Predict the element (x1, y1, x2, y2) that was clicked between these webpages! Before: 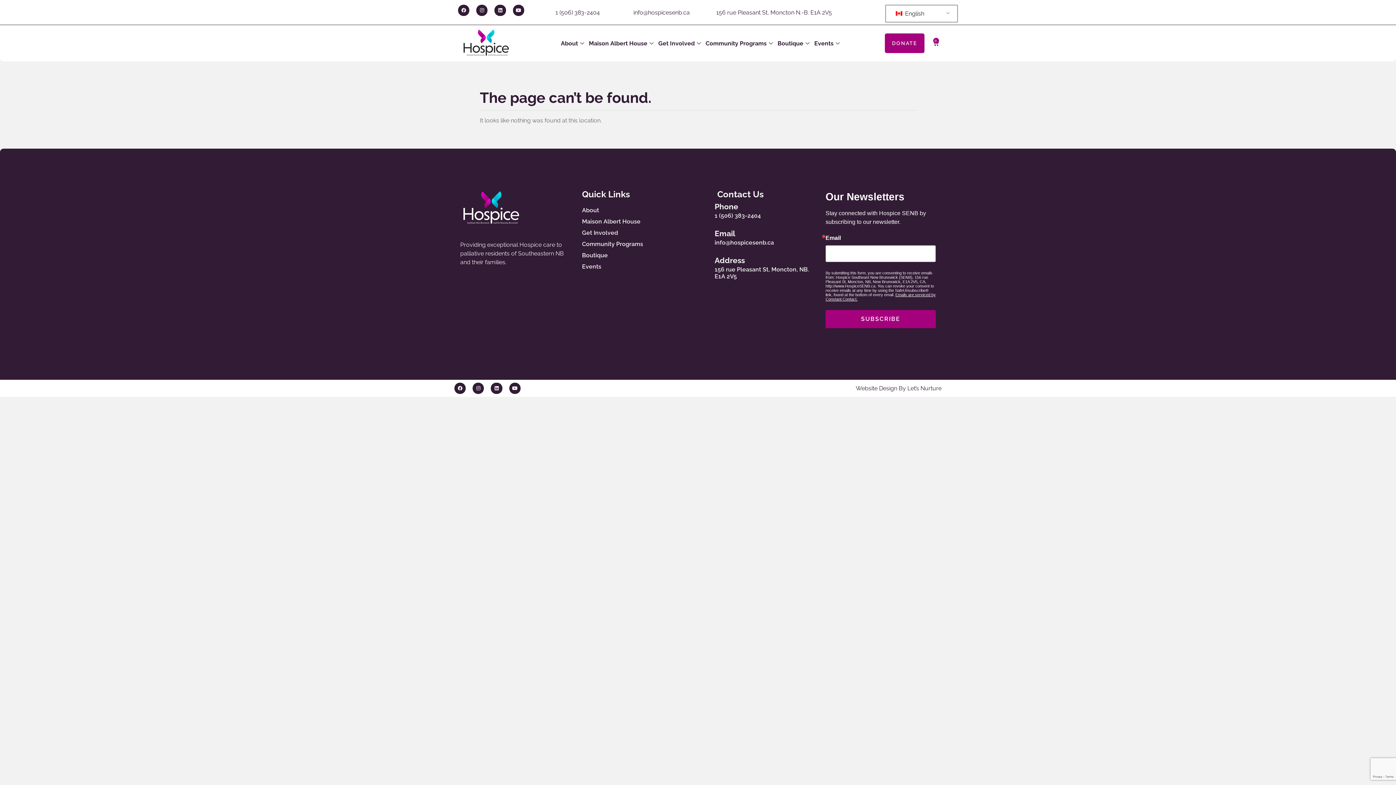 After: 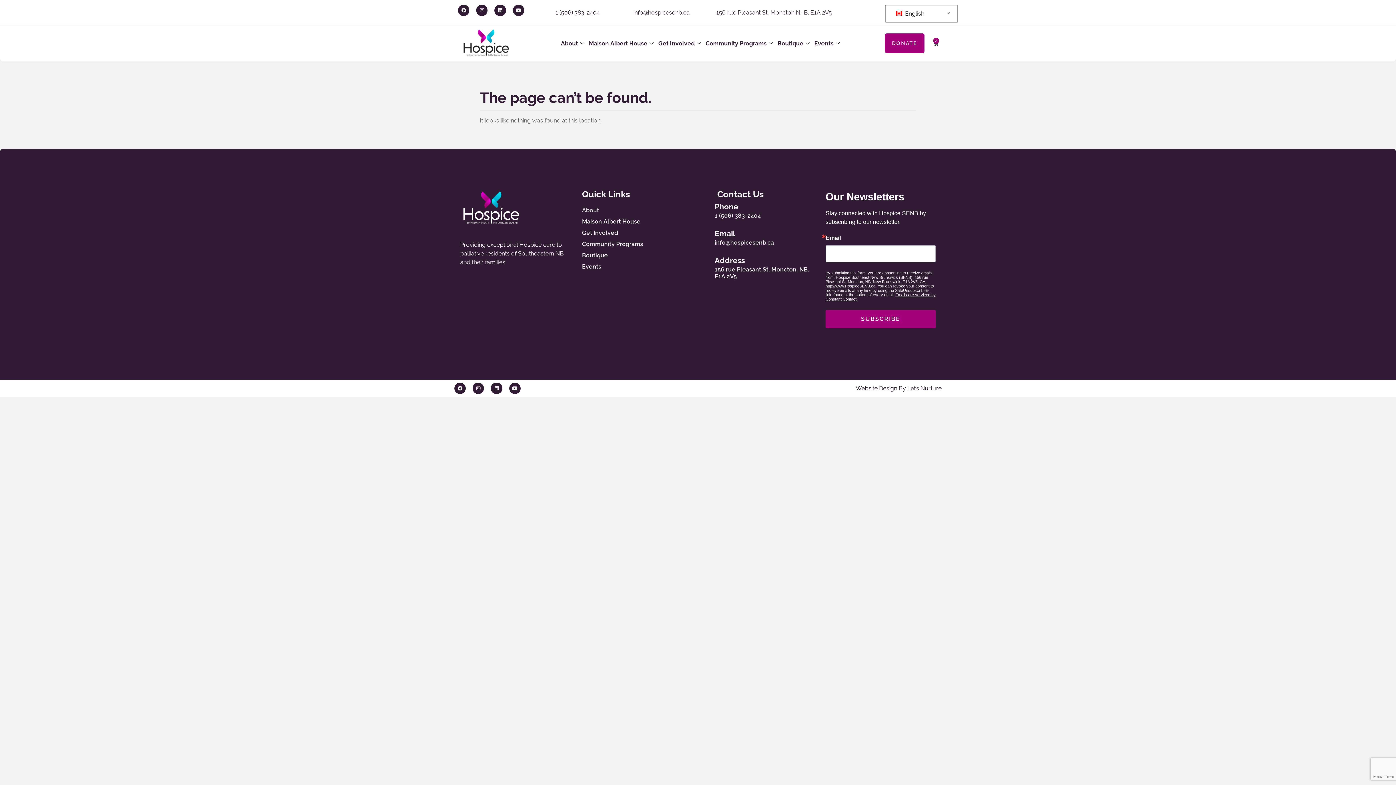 Action: label: About bbox: (582, 206, 688, 213)